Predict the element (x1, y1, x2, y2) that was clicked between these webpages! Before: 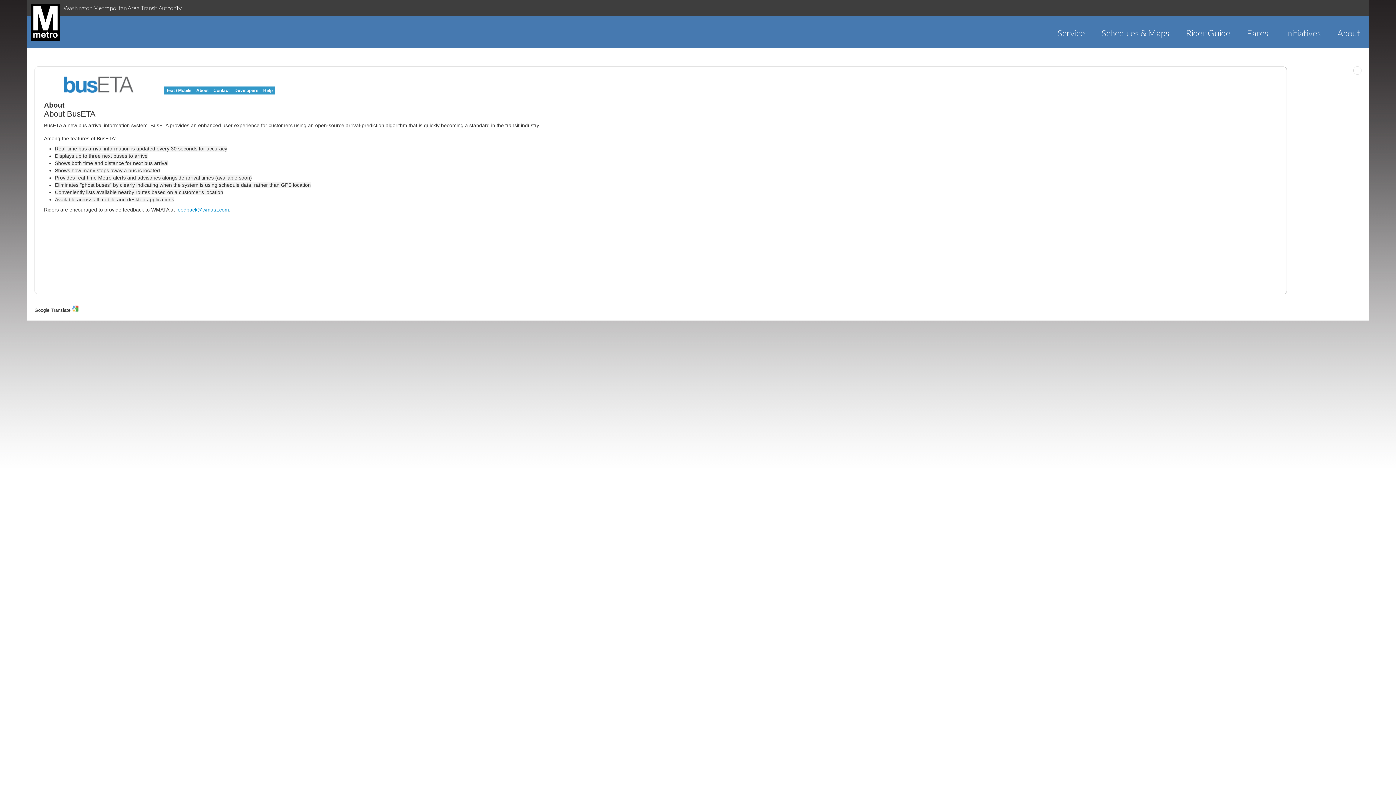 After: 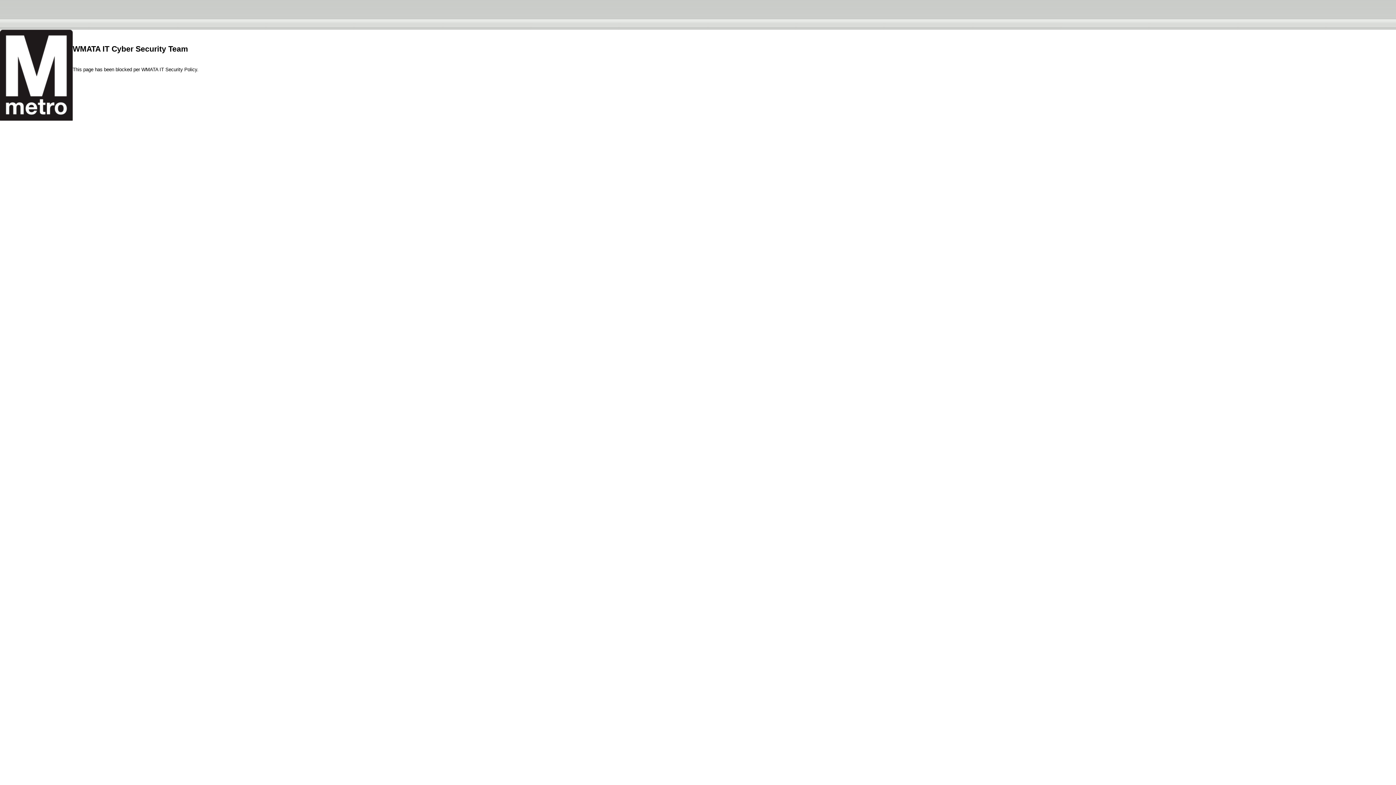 Action: label: Schedules & Maps bbox: (1093, 27, 1177, 38)